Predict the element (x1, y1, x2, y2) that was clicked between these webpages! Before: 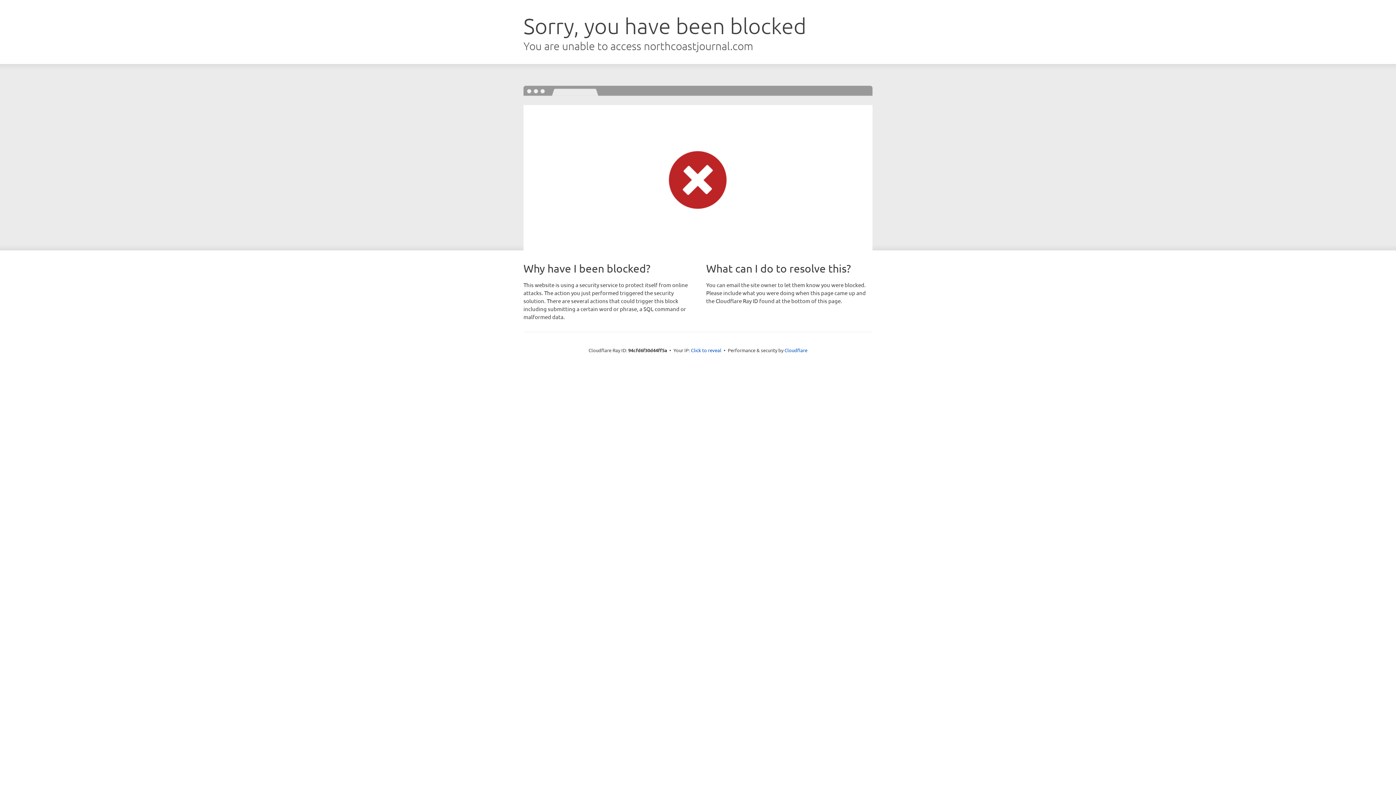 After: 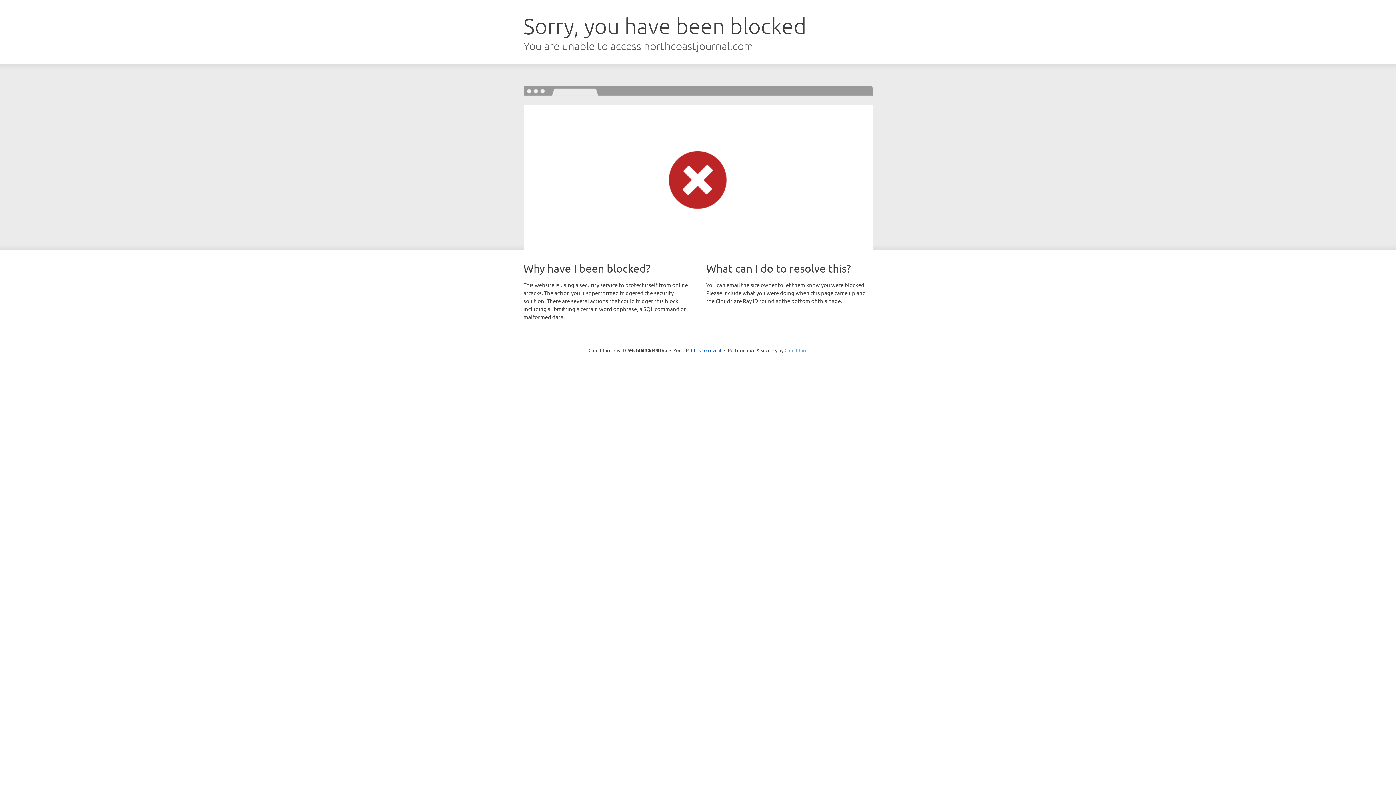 Action: bbox: (784, 347, 807, 353) label: Cloudflare